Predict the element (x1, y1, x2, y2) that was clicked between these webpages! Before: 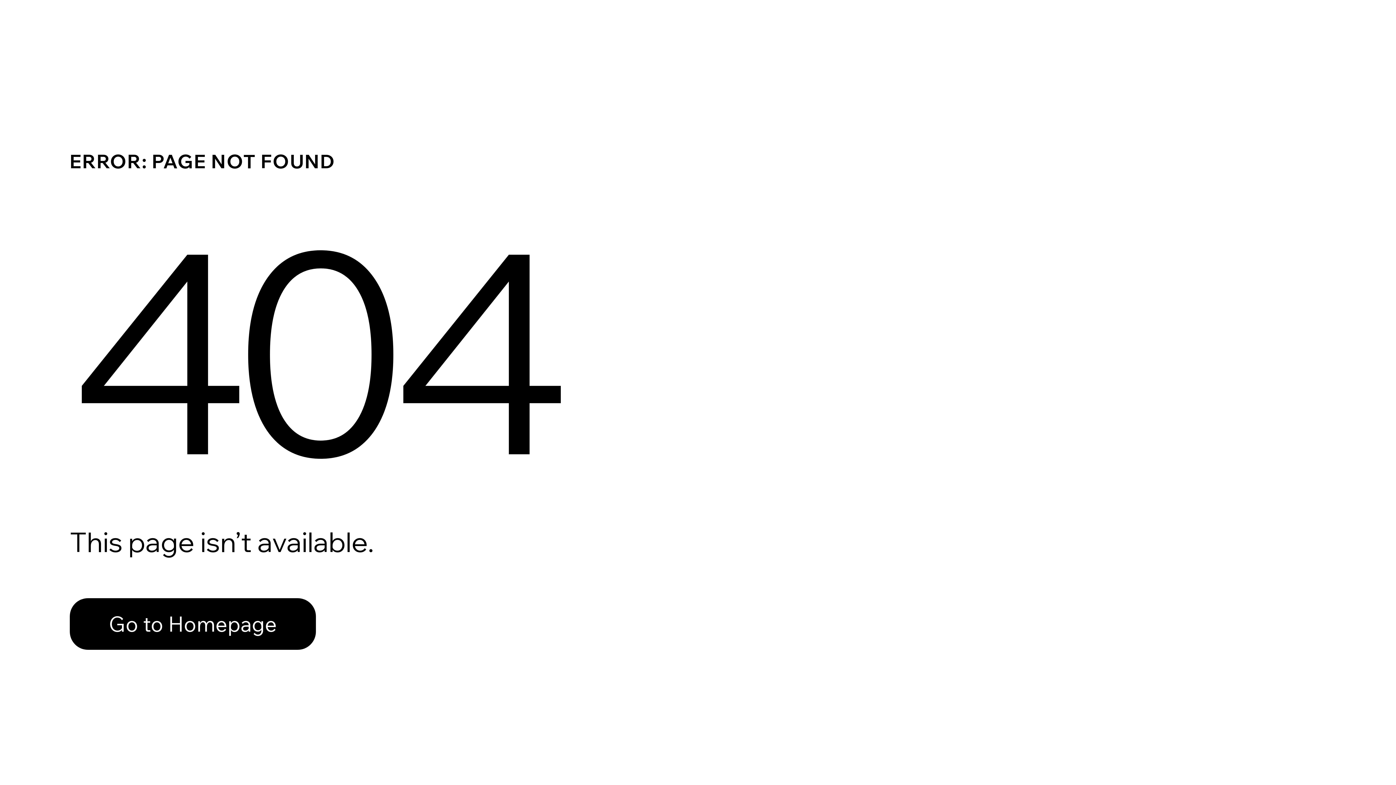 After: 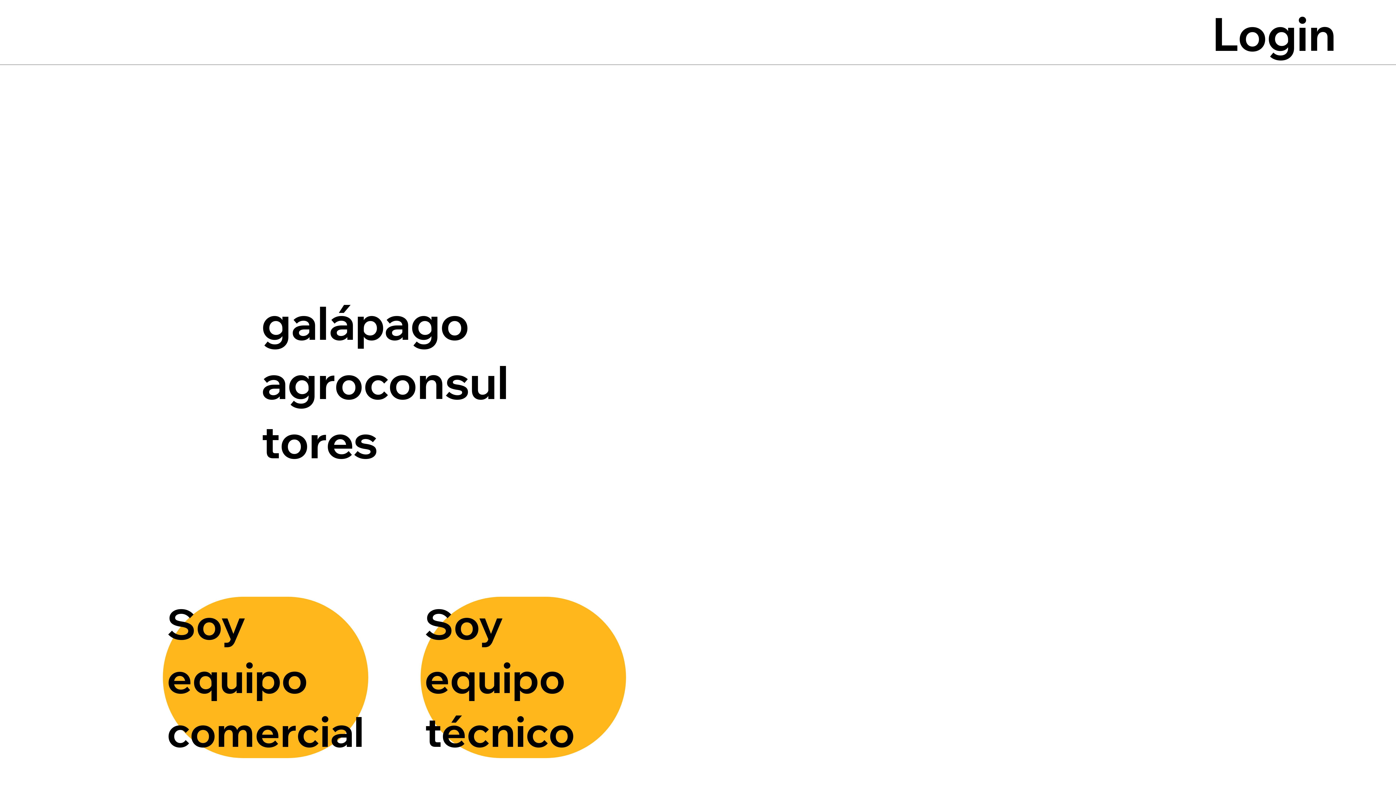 Action: bbox: (69, 582, 768, 659) label: Go to Homepage